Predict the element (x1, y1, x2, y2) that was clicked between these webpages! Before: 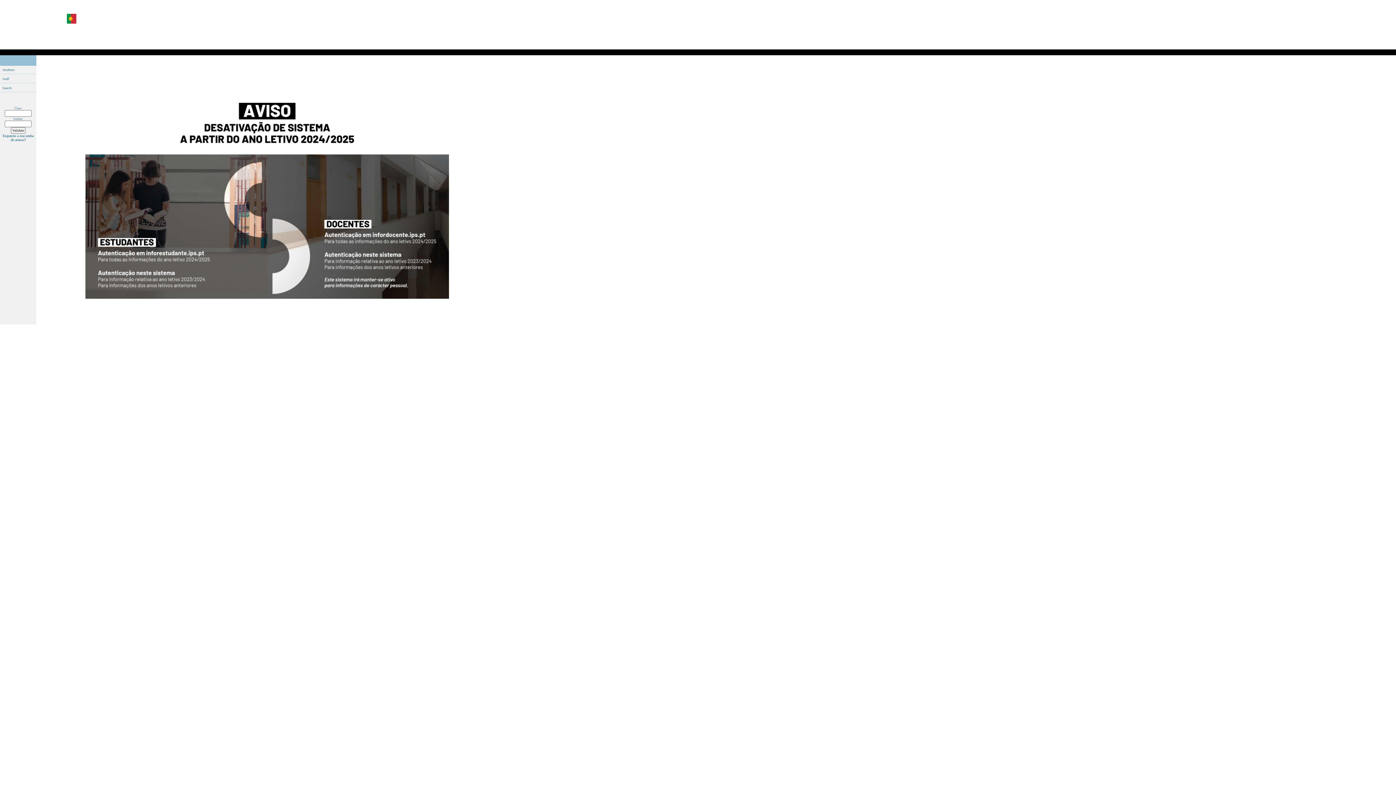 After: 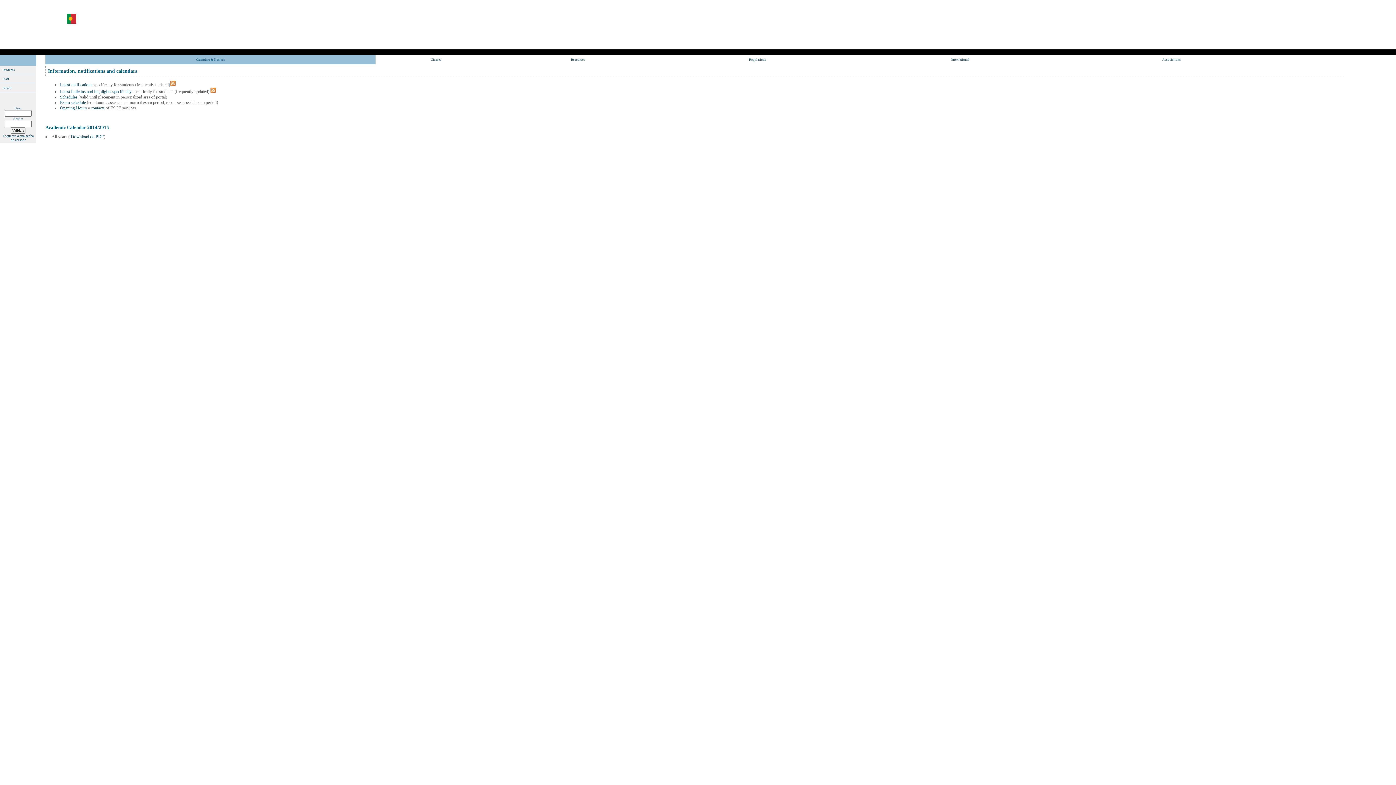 Action: bbox: (0, 65, 36, 74) label: Students